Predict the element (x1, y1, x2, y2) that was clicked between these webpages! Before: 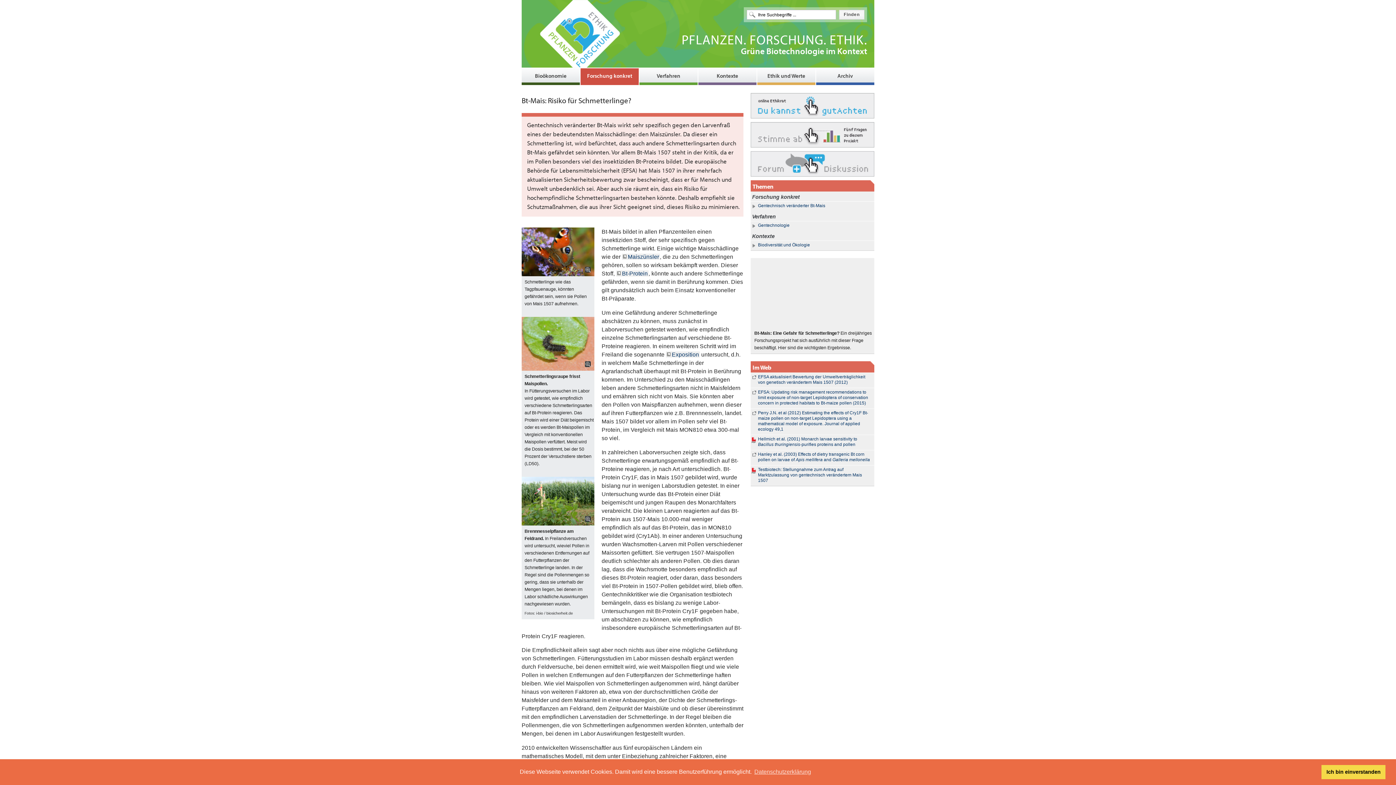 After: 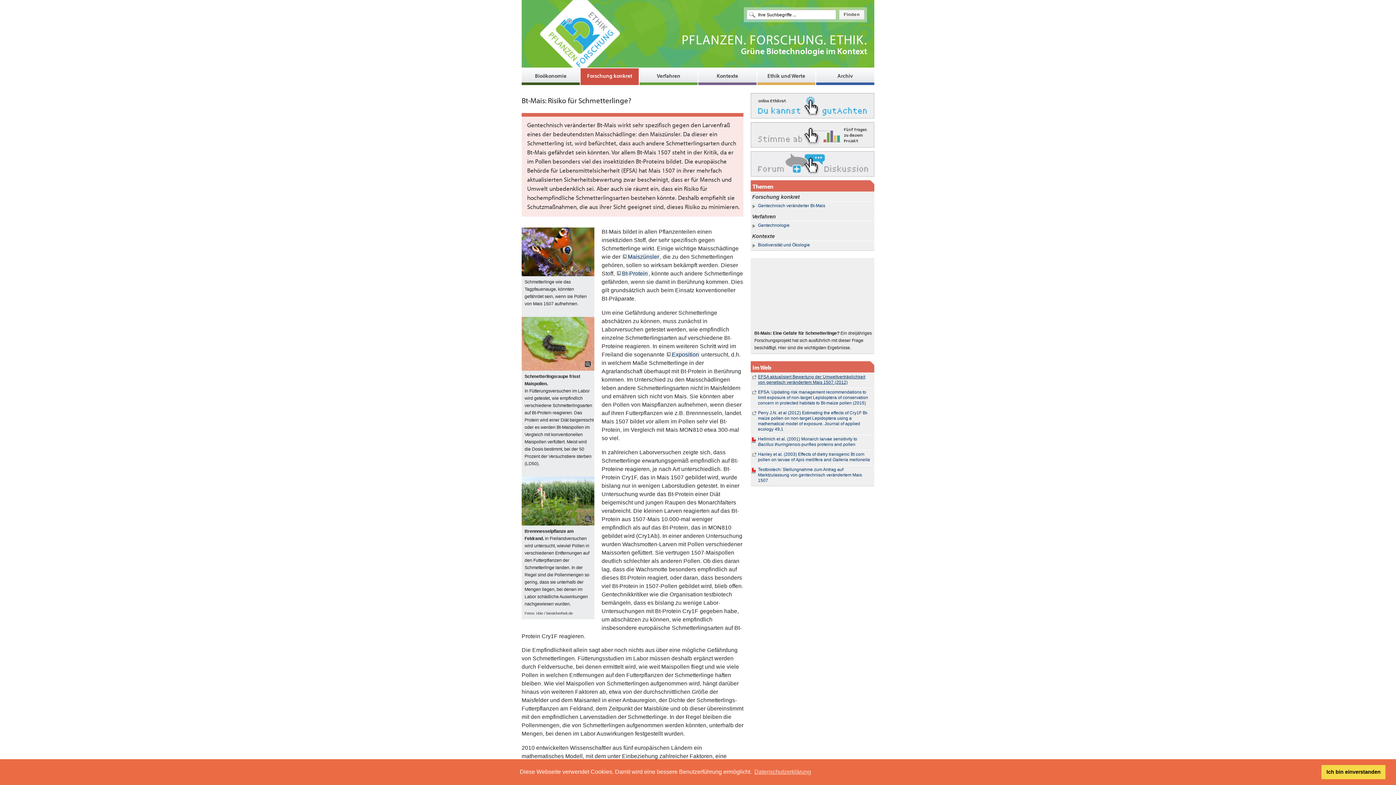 Action: bbox: (750, 372, 874, 388) label: EFSA aktualisiert Bewertung der Umweltverträglichkeit von genetisch verändertem Mais 1507 (2012)